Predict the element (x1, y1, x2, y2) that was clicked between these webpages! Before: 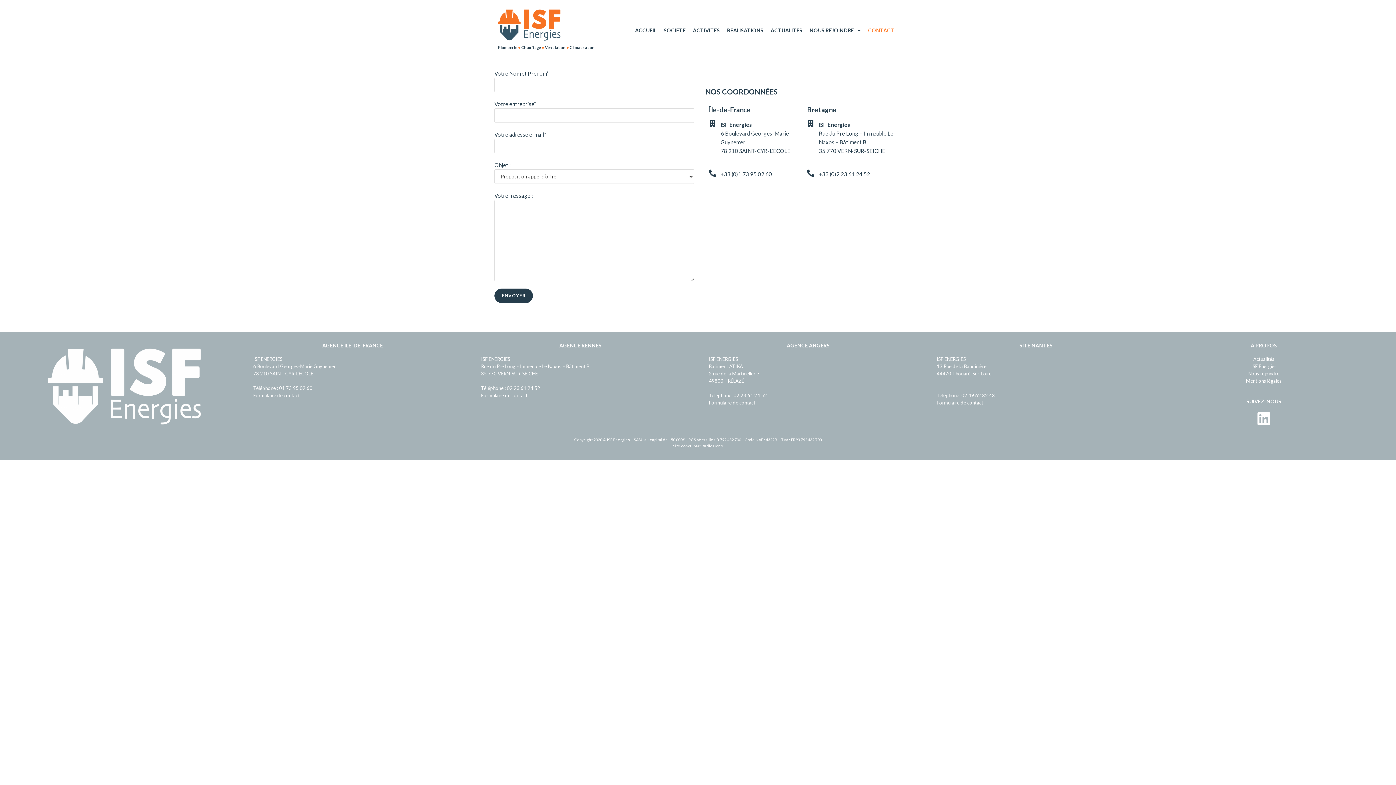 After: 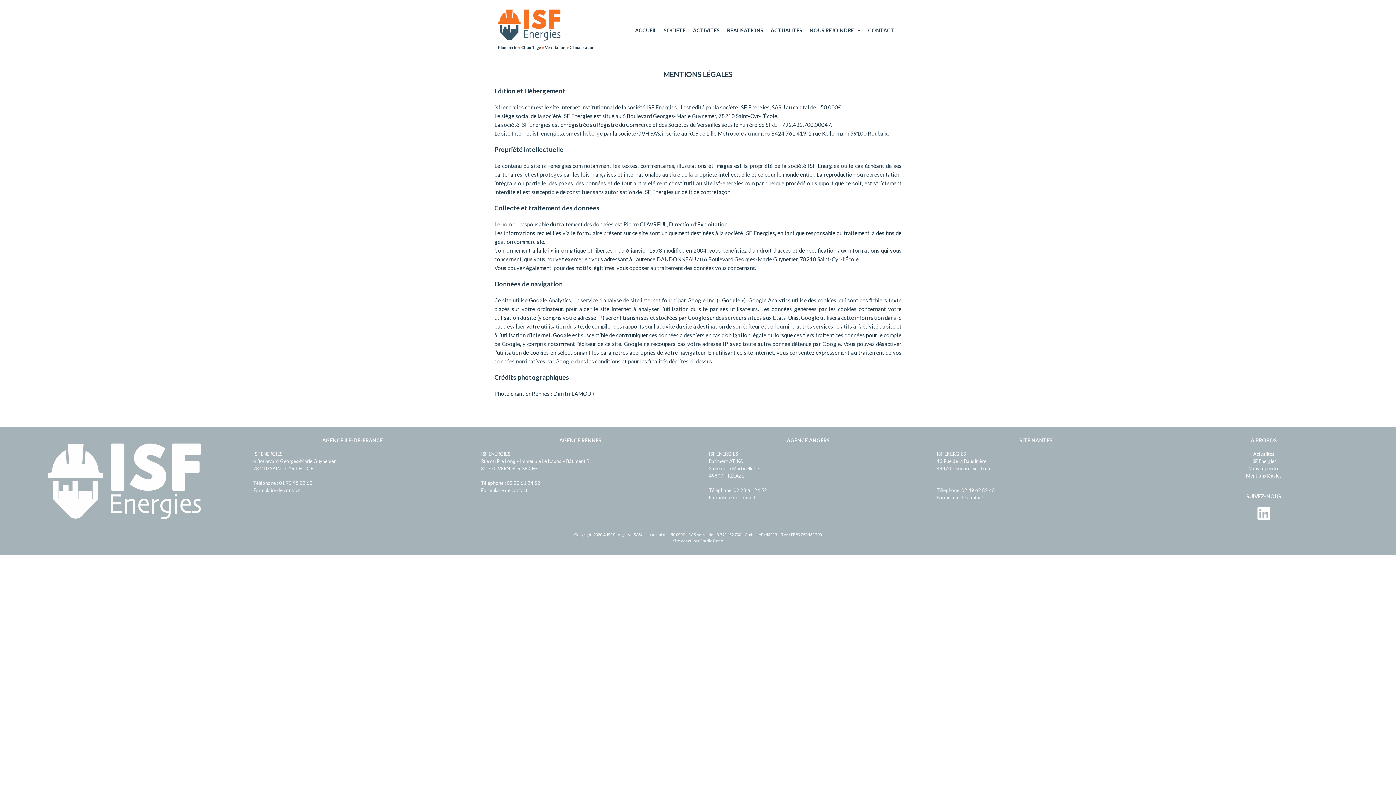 Action: label: Mentions légales bbox: (1246, 378, 1282, 383)